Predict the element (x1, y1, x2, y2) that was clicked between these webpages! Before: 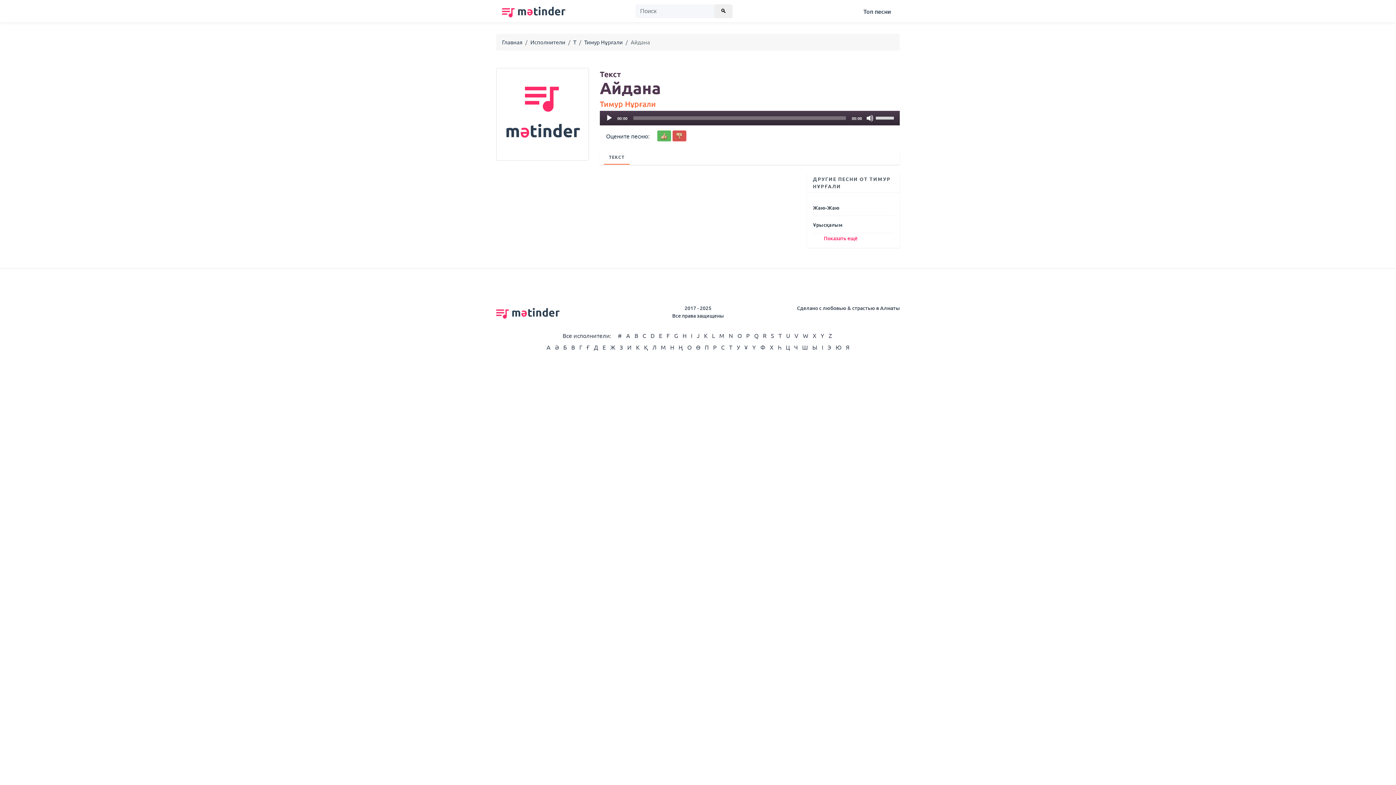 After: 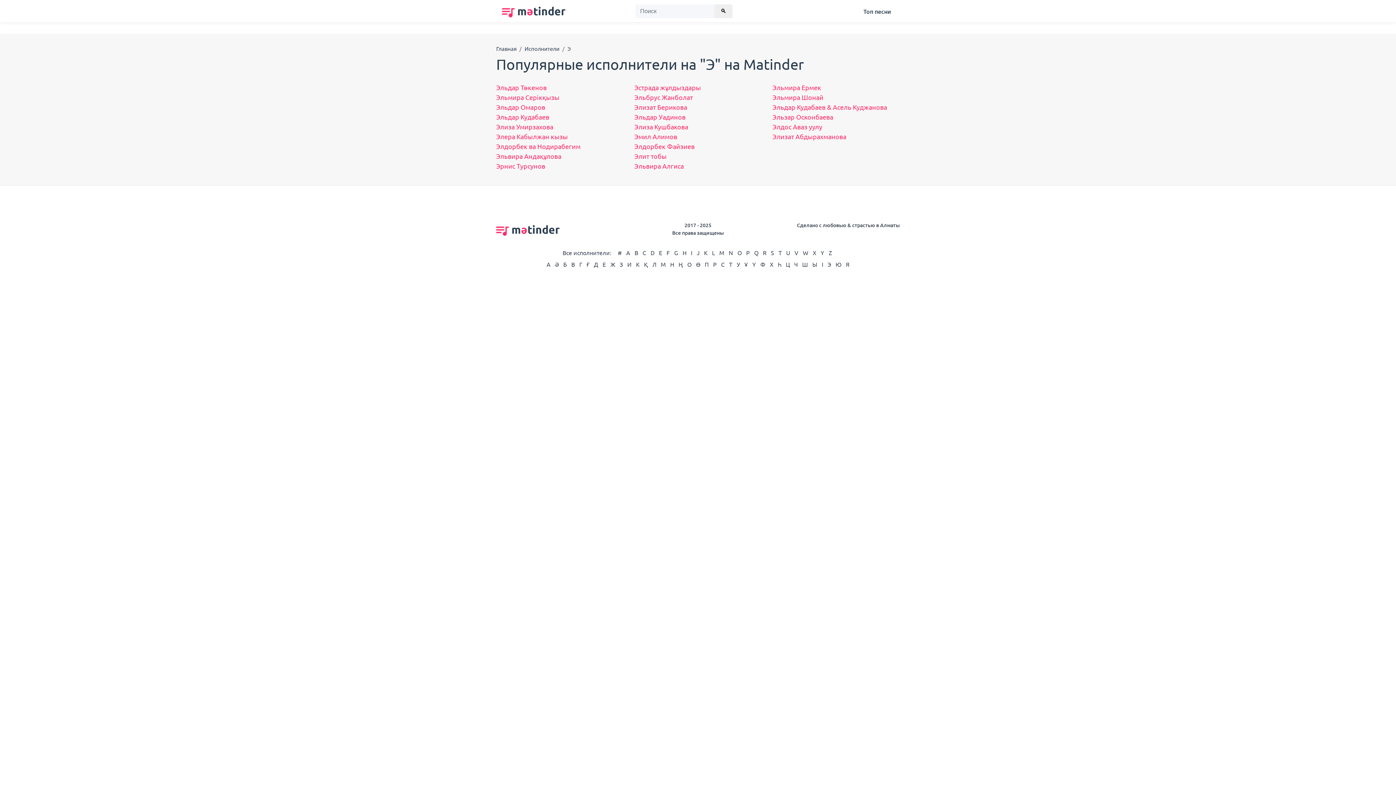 Action: bbox: (827, 343, 831, 350) label: Э